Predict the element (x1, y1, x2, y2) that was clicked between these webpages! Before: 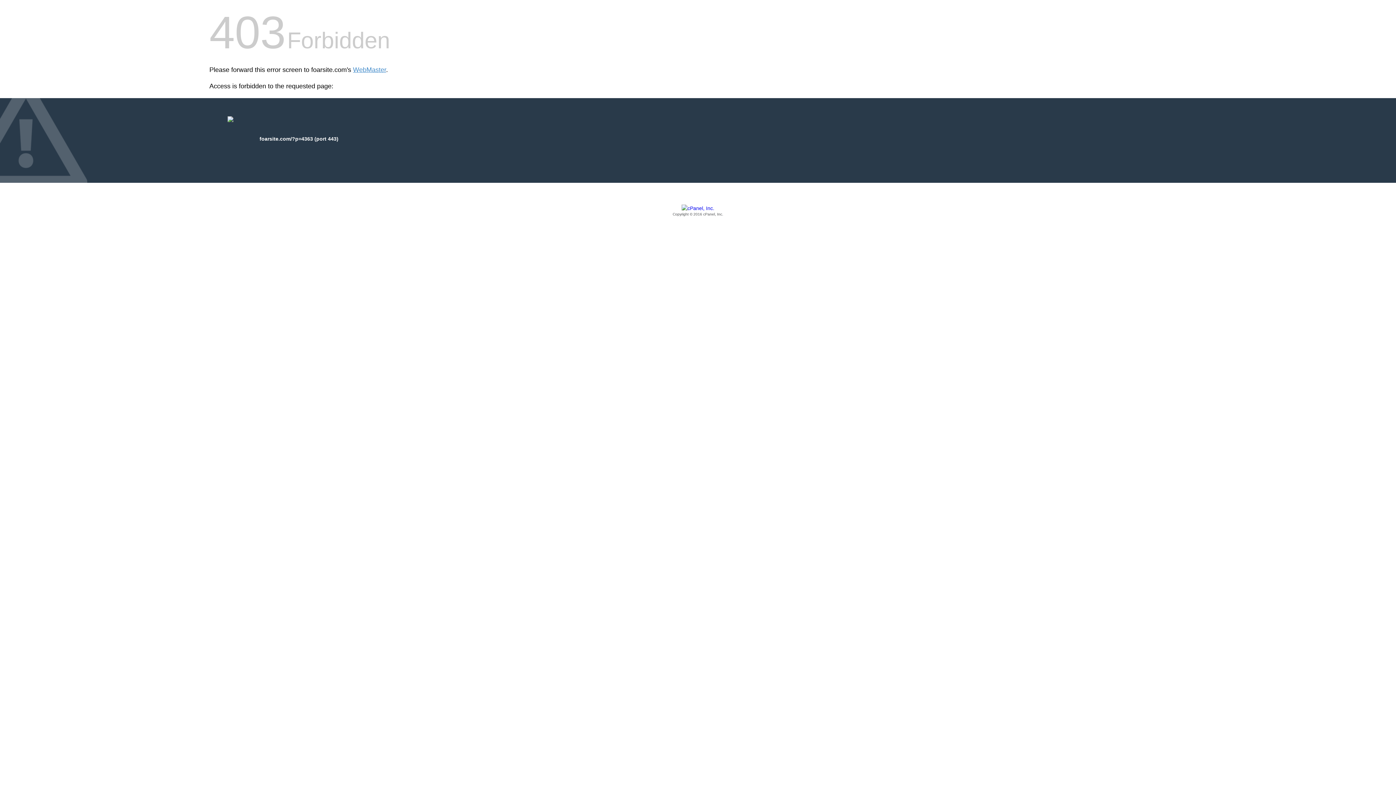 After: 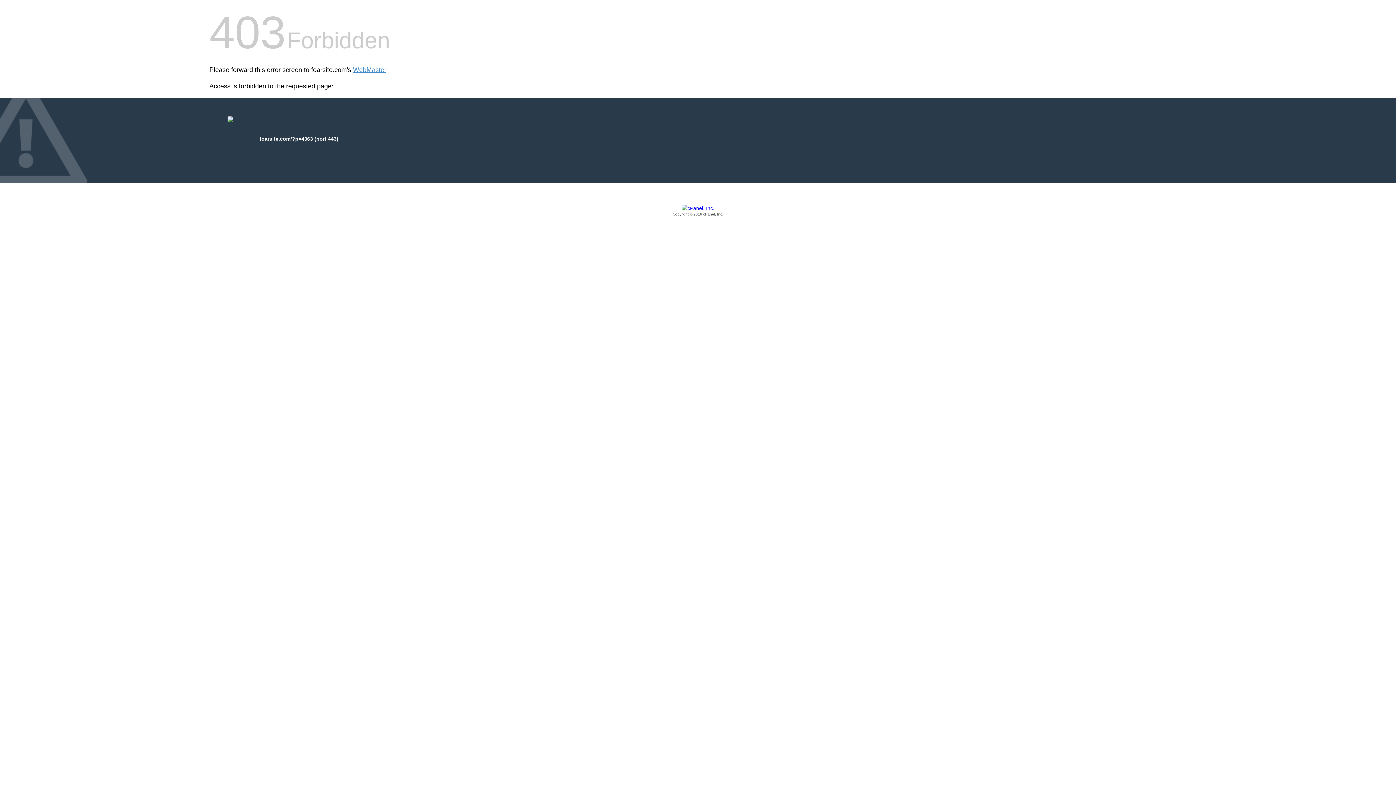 Action: bbox: (209, 205, 1186, 217) label: Copyright © 2016 cPanel, Inc.